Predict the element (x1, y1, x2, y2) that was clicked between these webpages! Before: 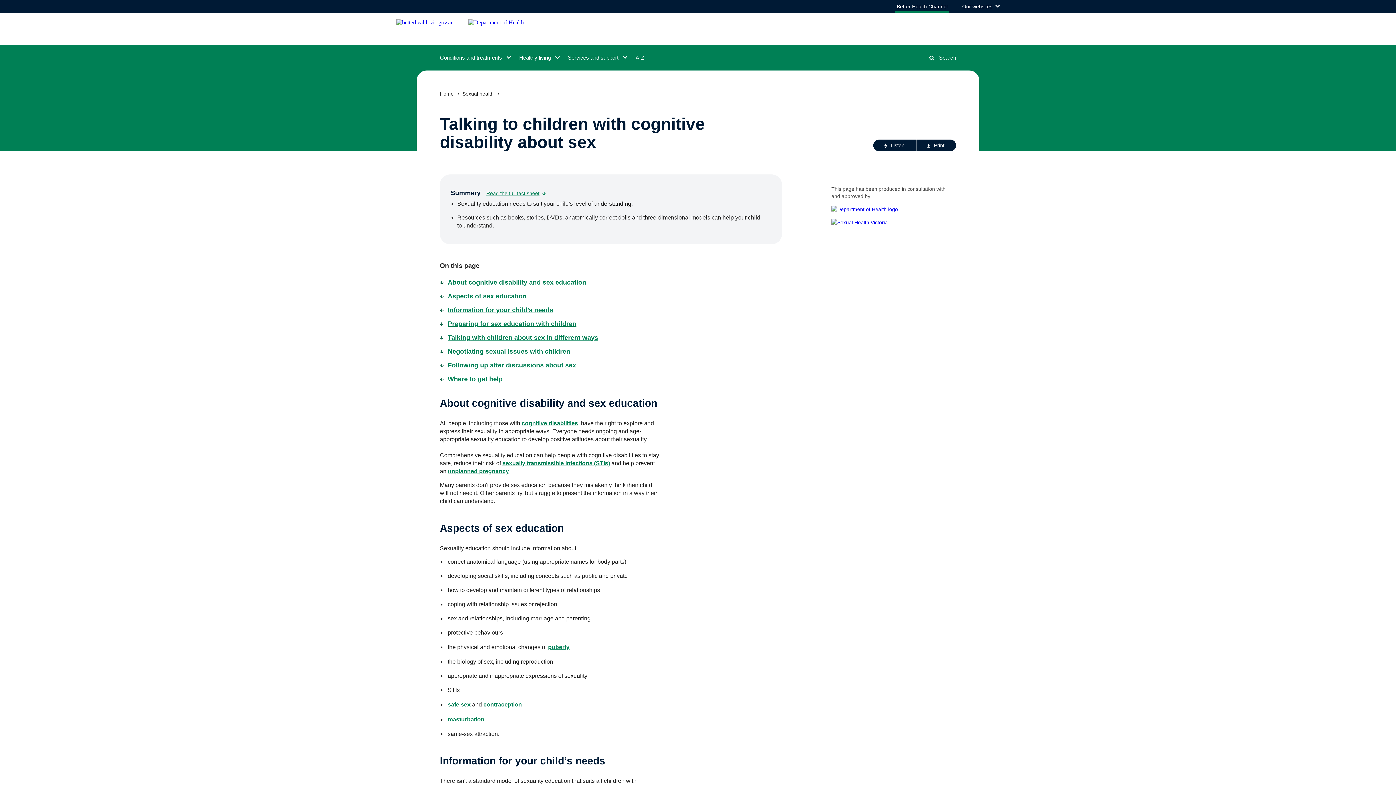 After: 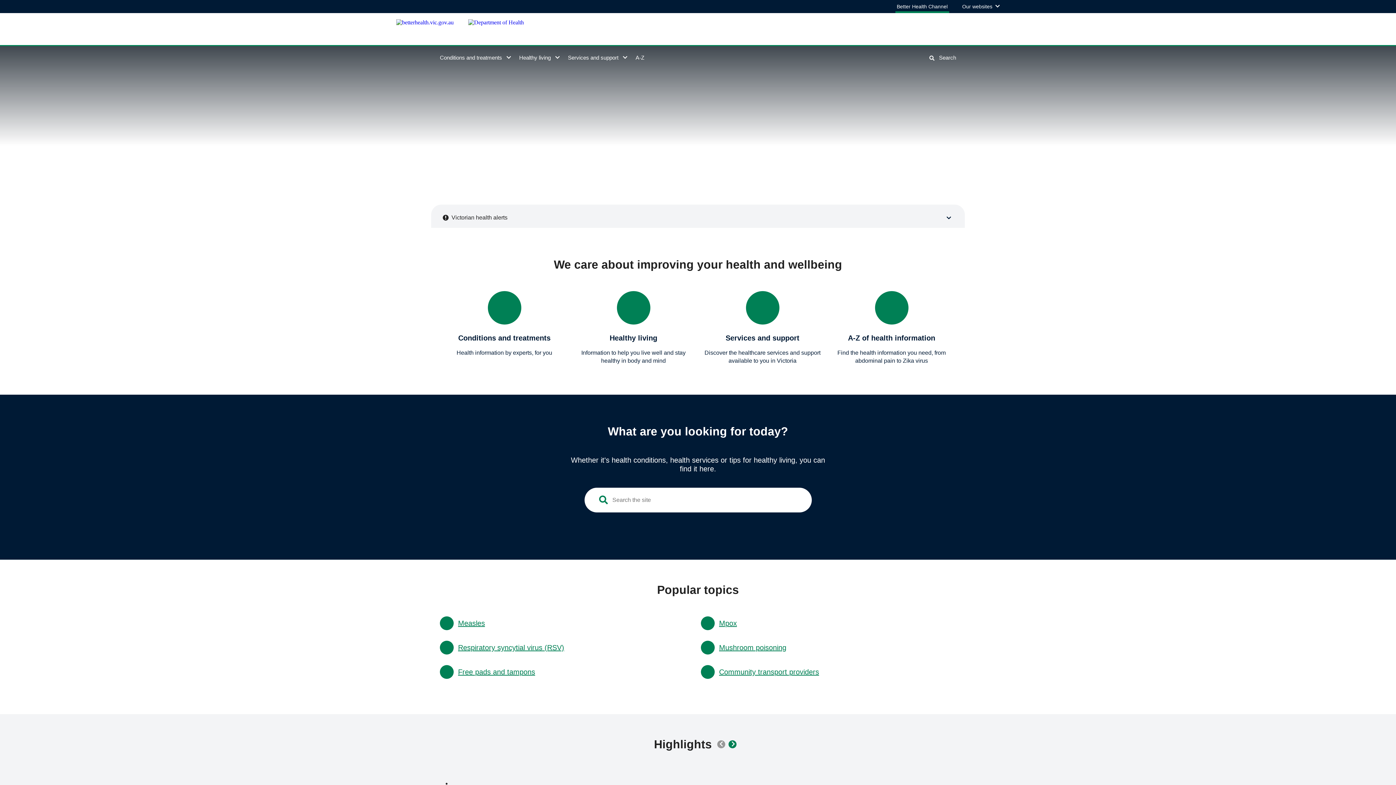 Action: bbox: (396, 13, 468, 44)